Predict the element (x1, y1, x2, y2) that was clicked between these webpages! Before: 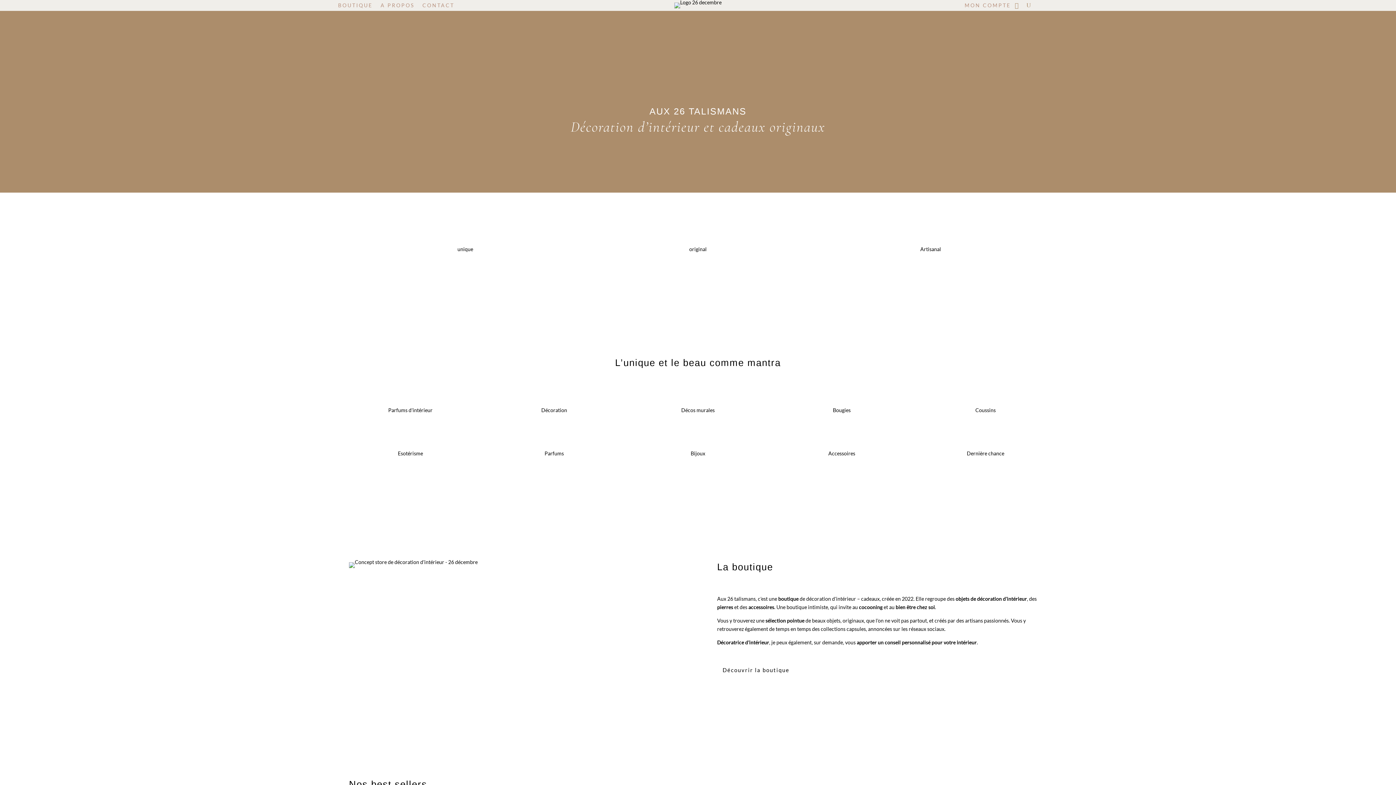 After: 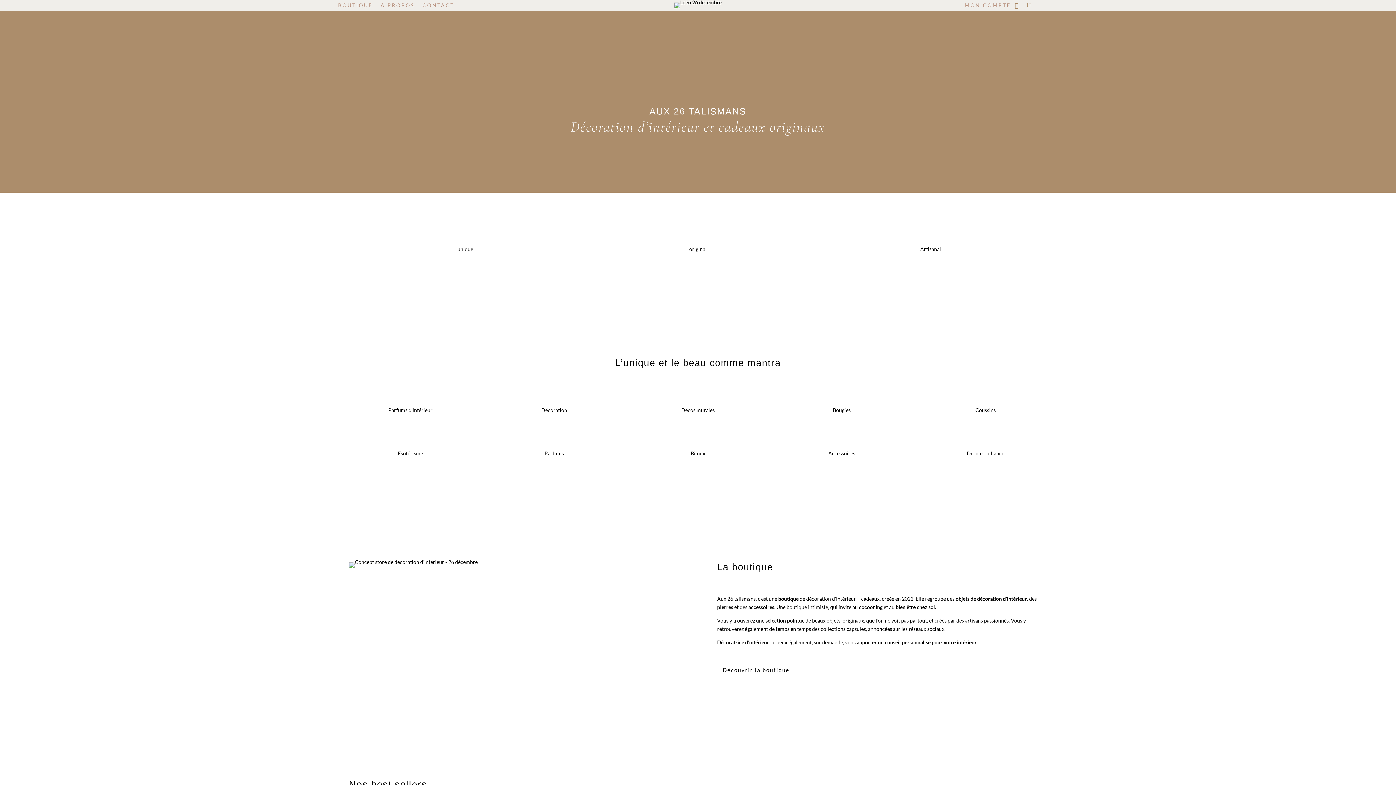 Action: bbox: (1026, 0, 1031, 10)